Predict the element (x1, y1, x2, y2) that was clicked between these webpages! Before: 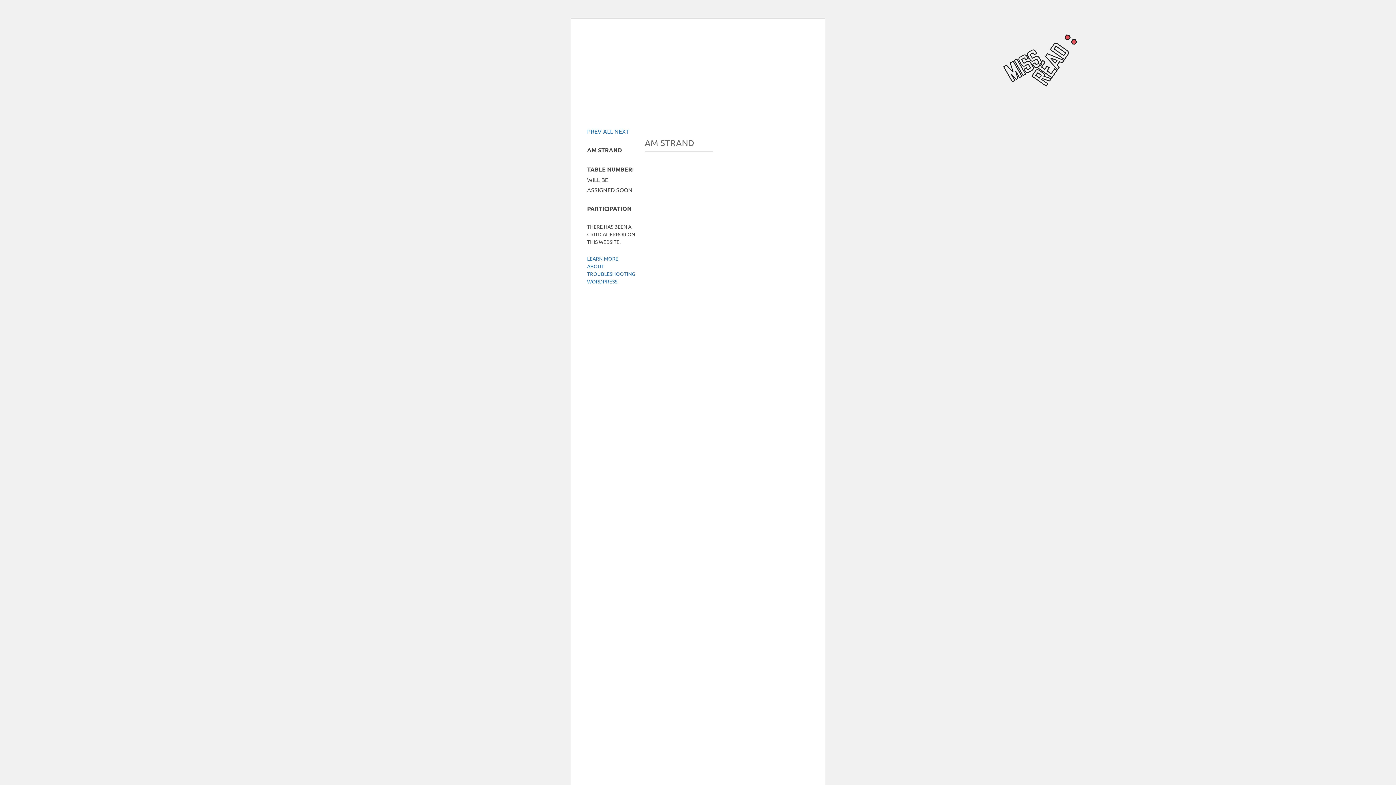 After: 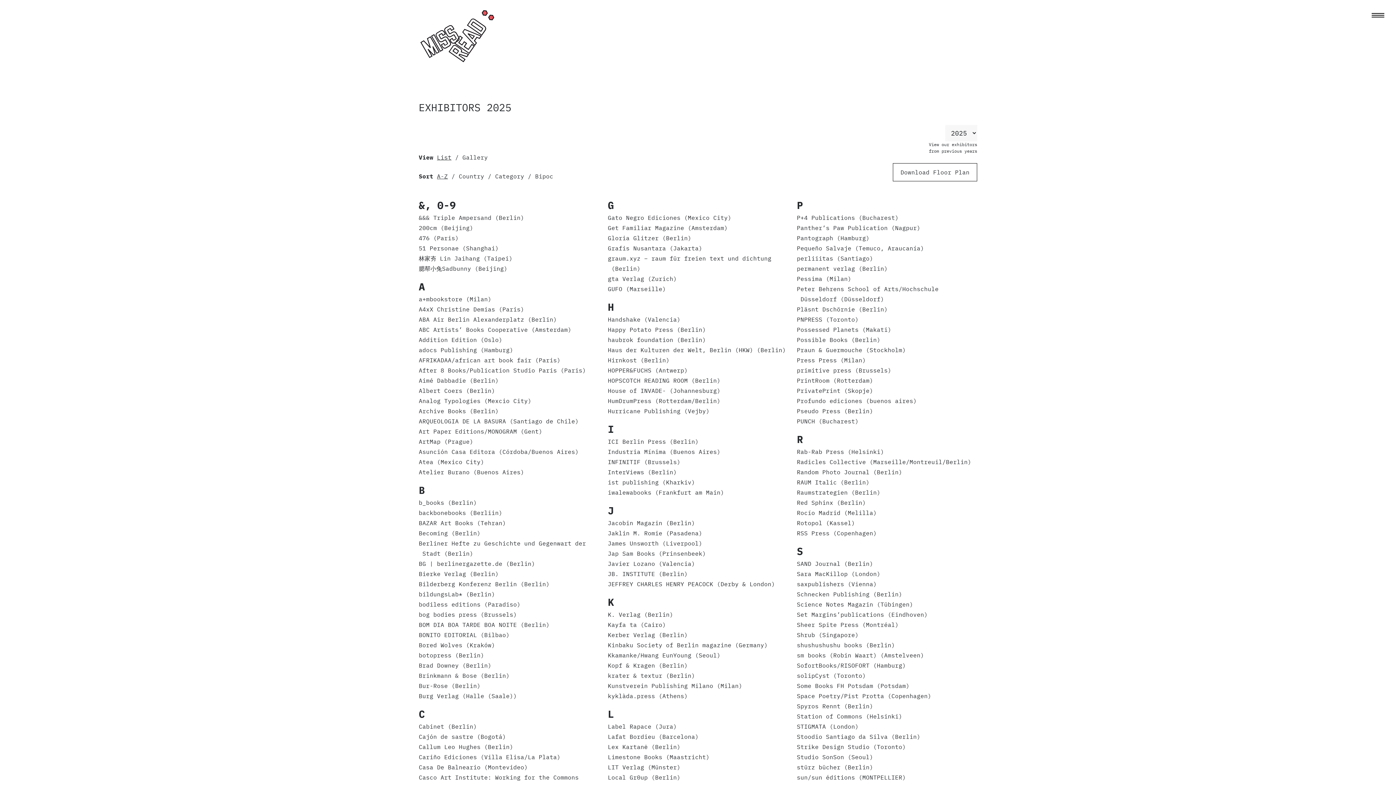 Action: label: ALL bbox: (603, 127, 613, 134)